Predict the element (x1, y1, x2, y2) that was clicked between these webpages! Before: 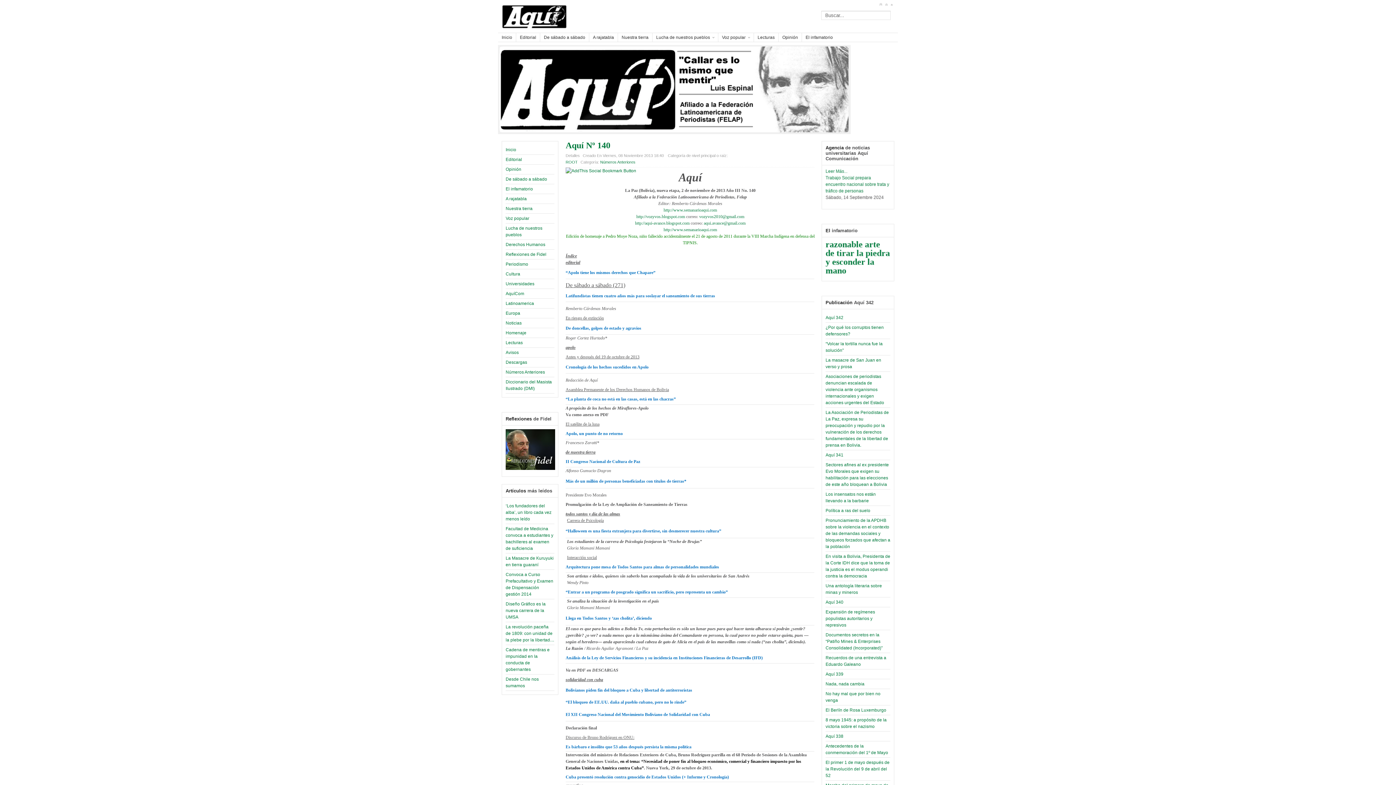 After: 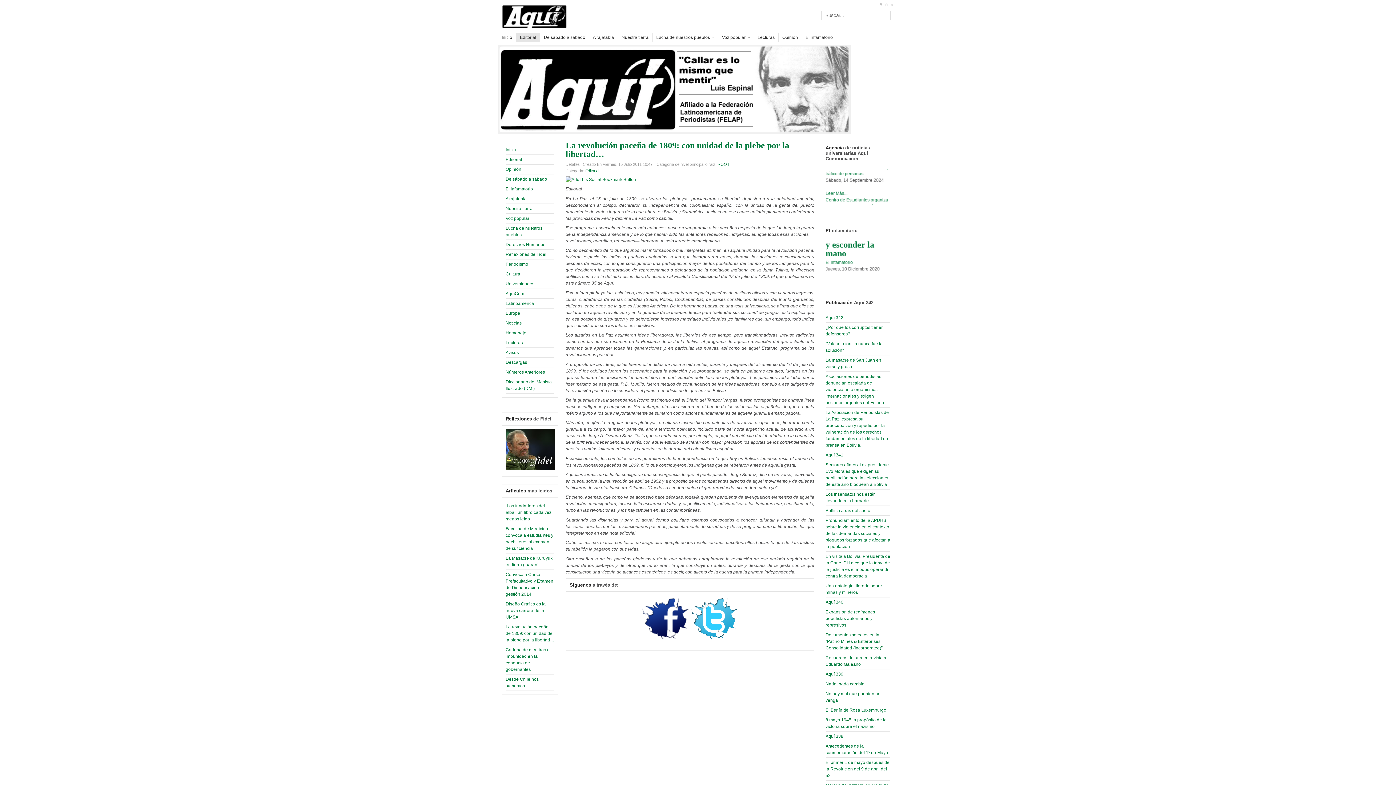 Action: label: La revolución paceña de 1809: con unidad de la plebe por la libertad… bbox: (505, 624, 554, 642)